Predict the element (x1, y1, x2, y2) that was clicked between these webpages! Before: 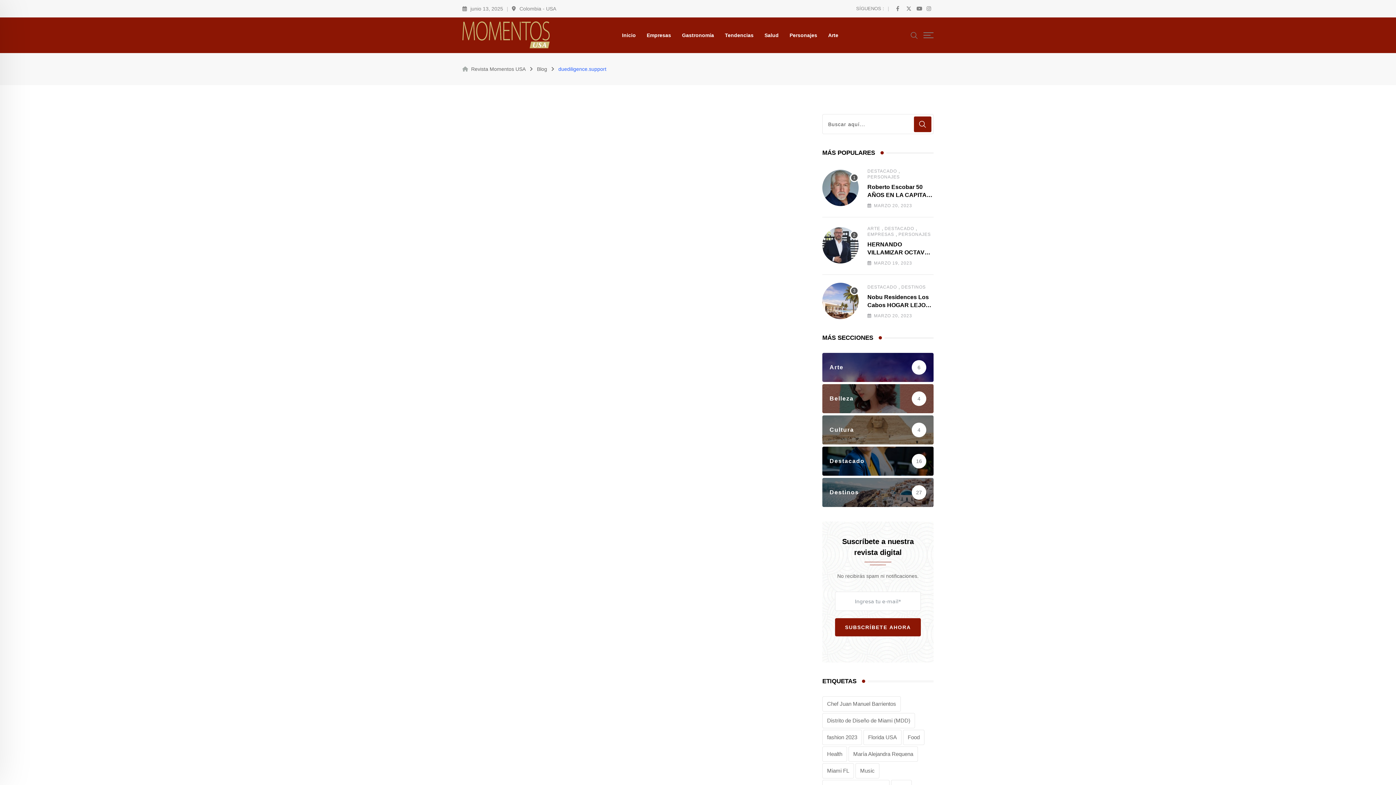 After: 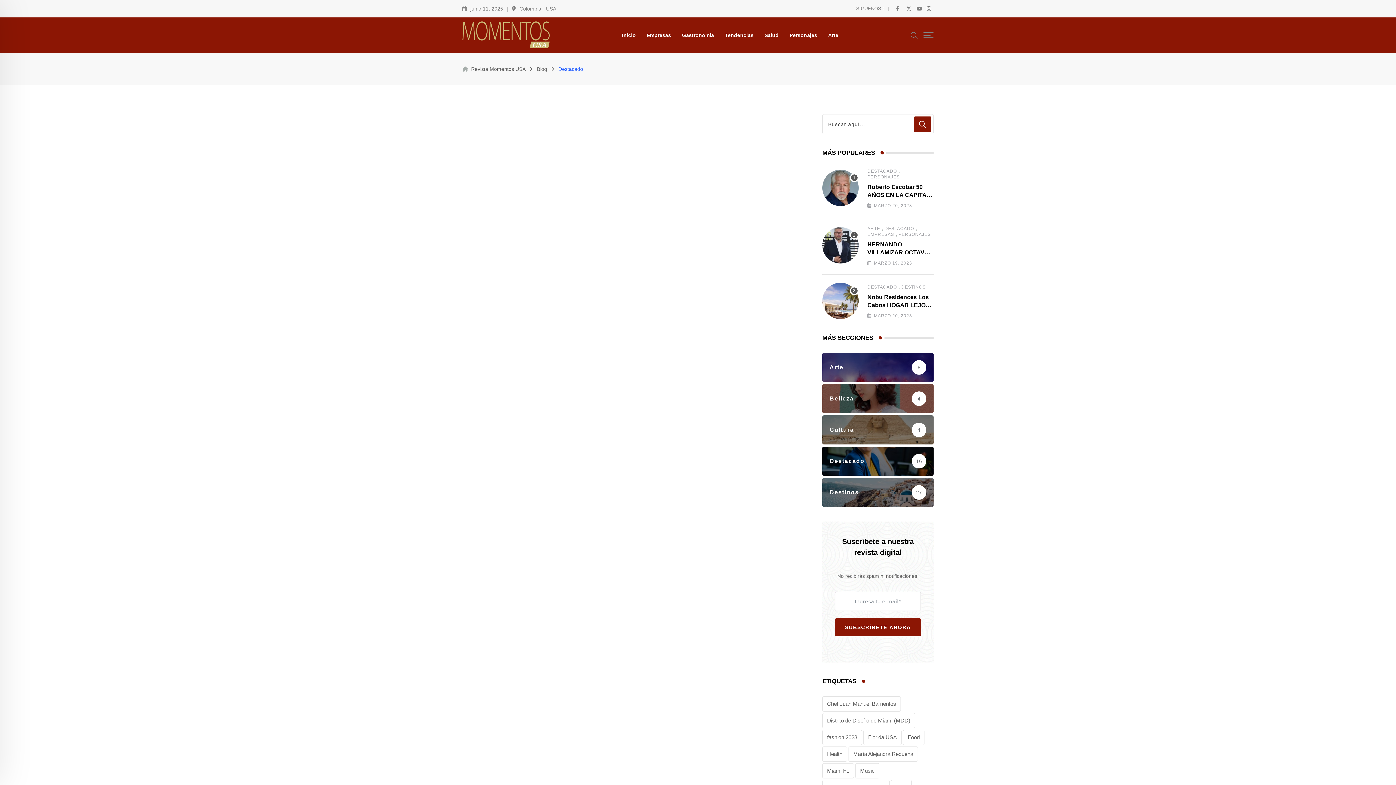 Action: label: Destacado

16 bbox: (822, 457, 933, 464)